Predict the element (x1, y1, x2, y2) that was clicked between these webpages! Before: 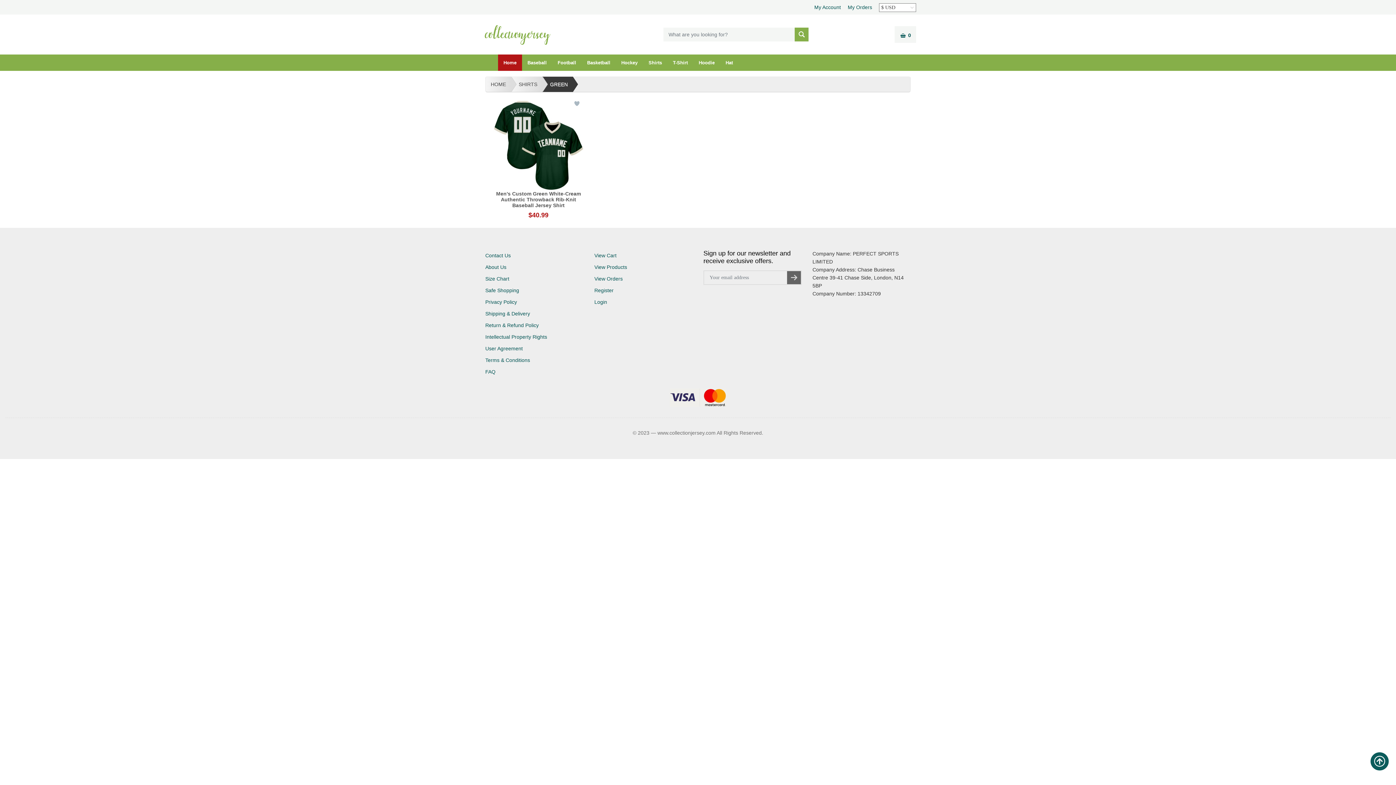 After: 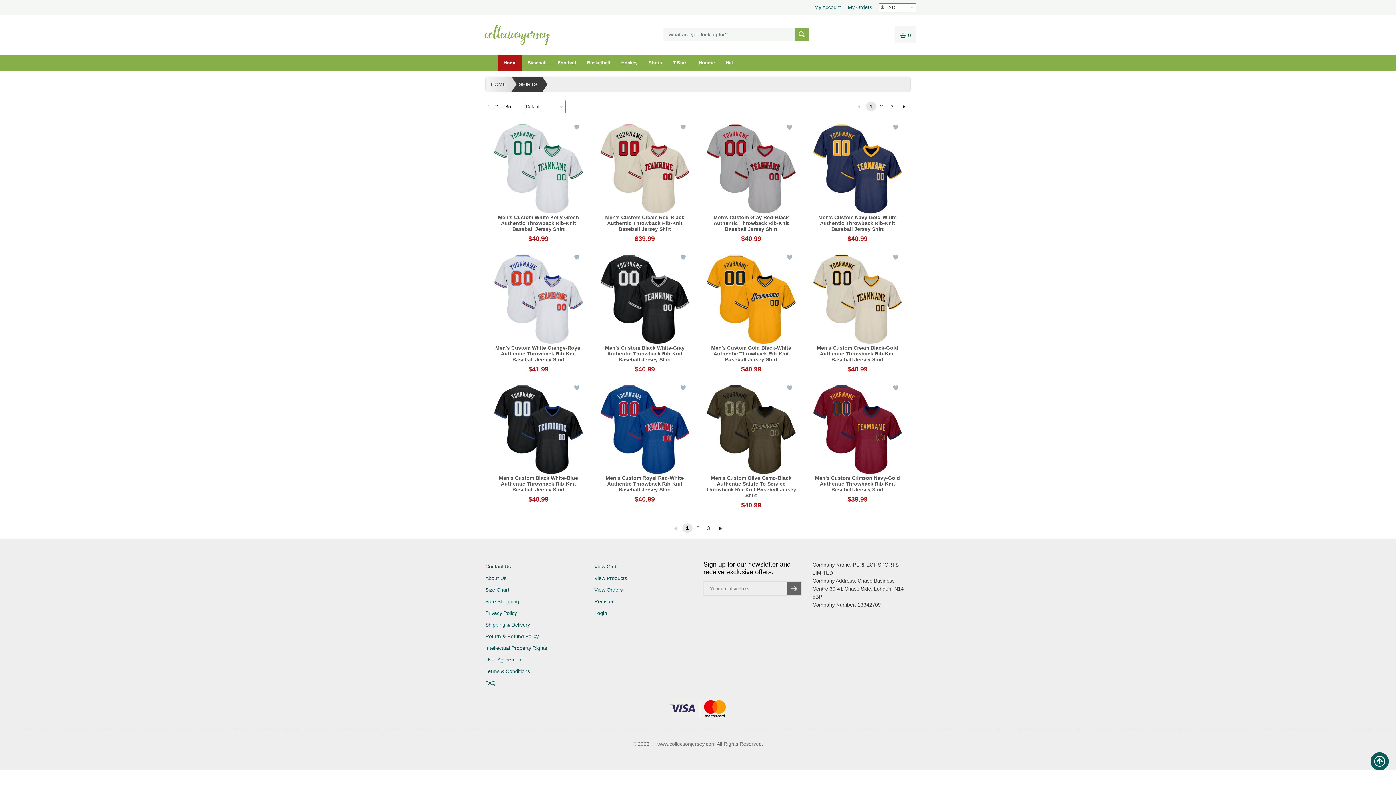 Action: bbox: (643, 54, 667, 70) label: Shirts